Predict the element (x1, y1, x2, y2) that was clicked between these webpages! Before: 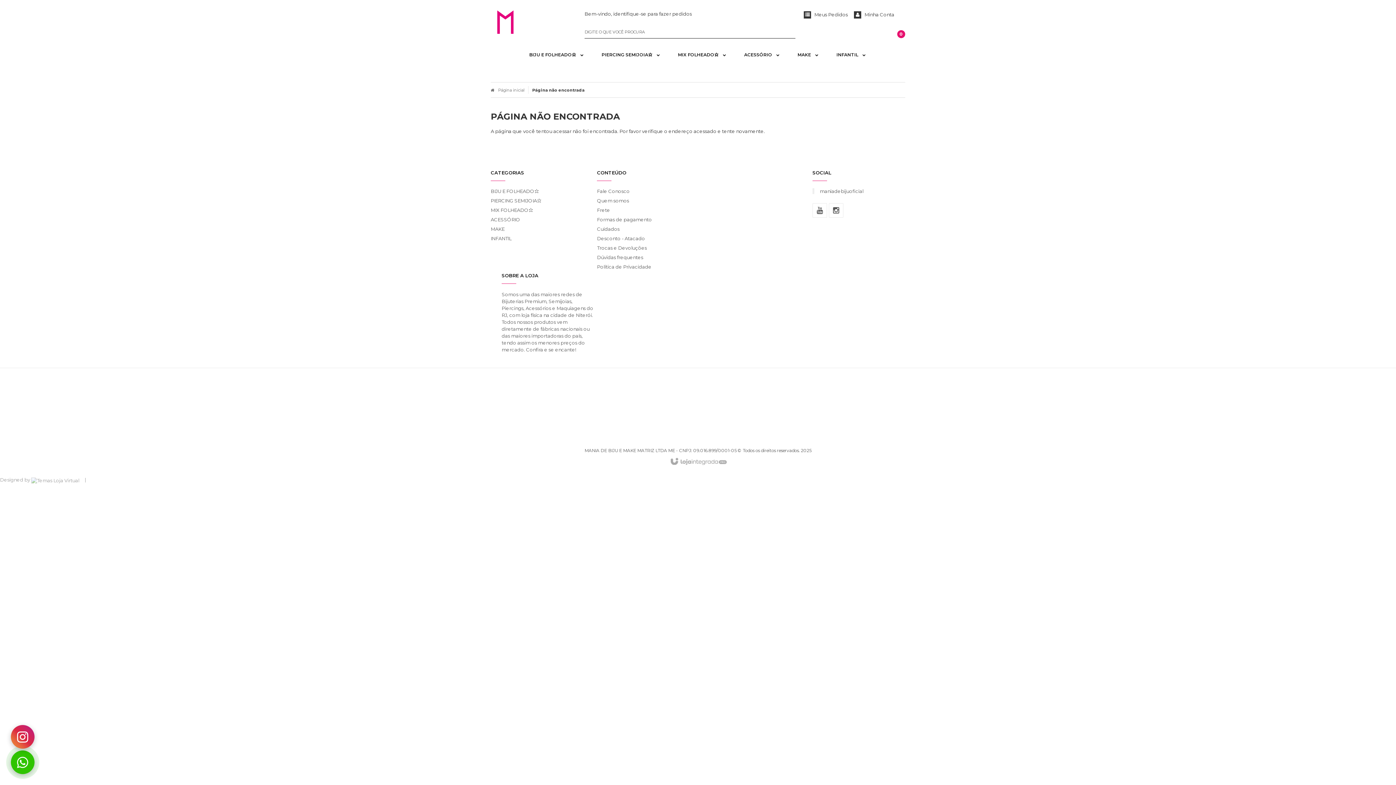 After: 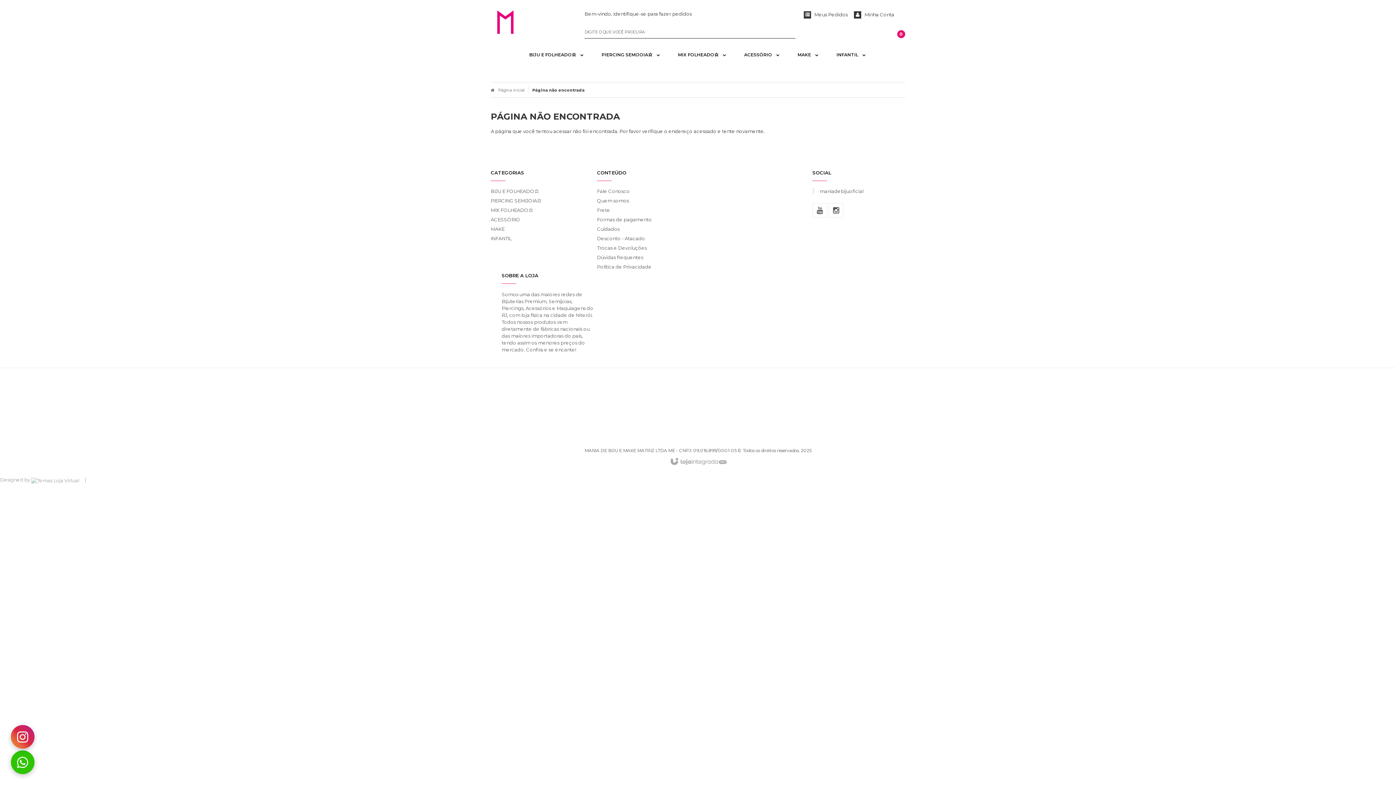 Action: bbox: (31, 477, 79, 482)